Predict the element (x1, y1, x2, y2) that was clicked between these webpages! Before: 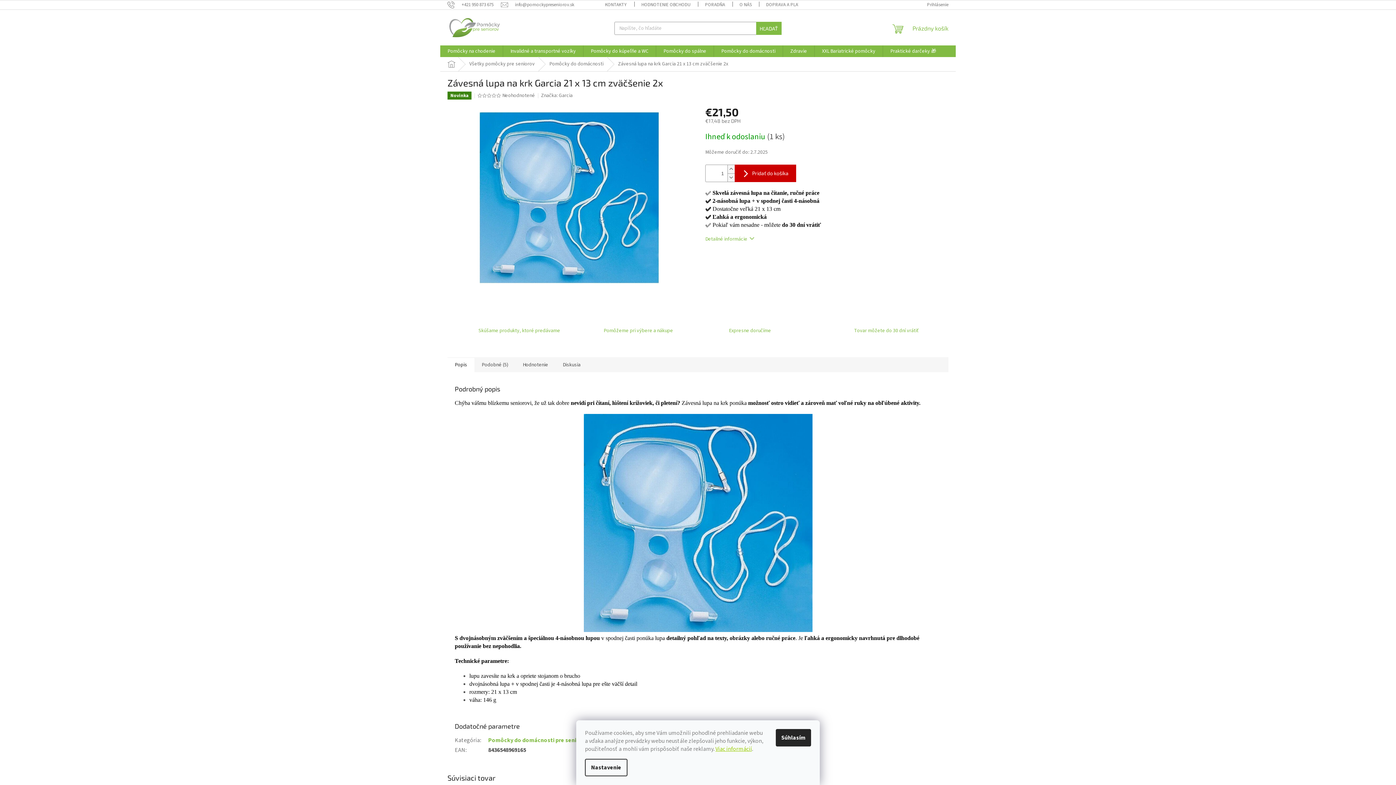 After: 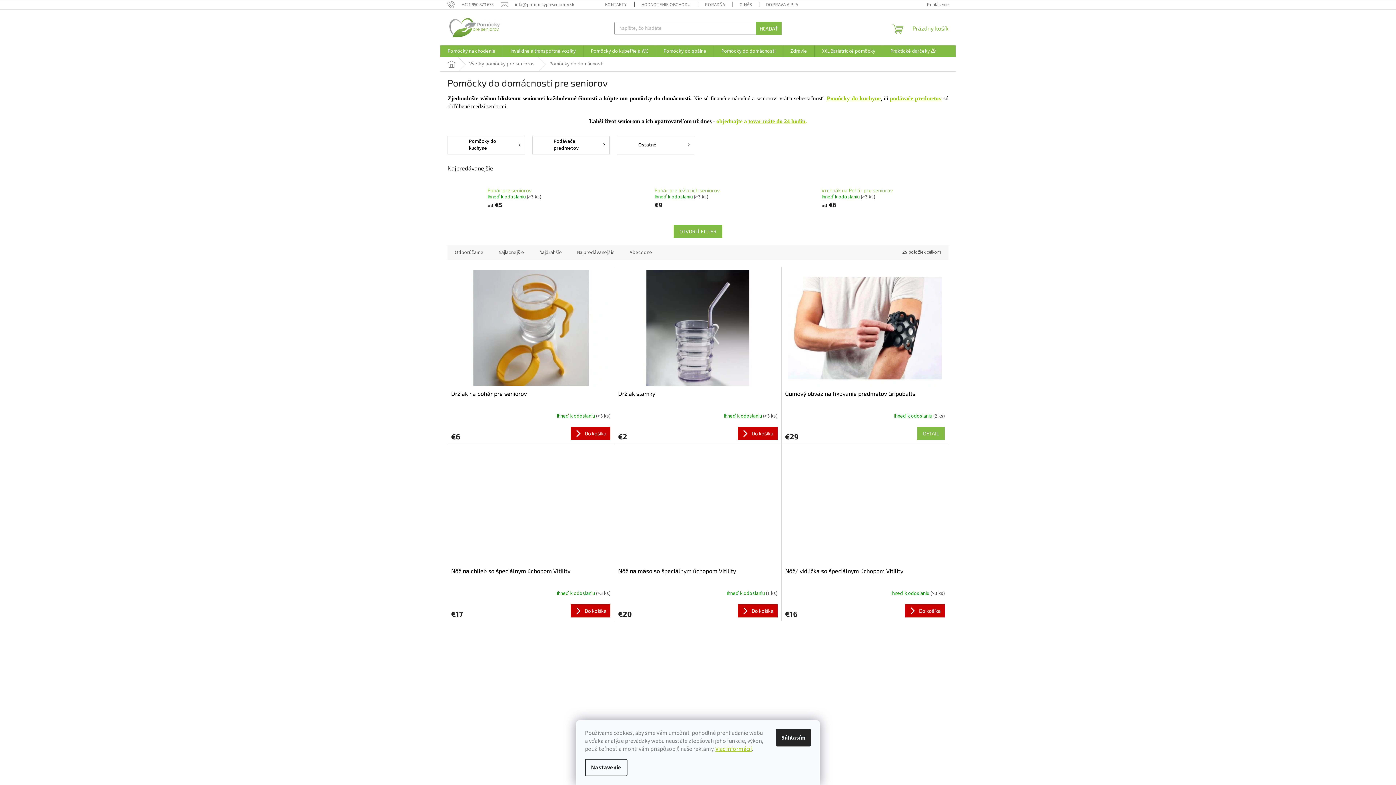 Action: label: Pomôcky do domácnosti bbox: (542, 57, 610, 71)